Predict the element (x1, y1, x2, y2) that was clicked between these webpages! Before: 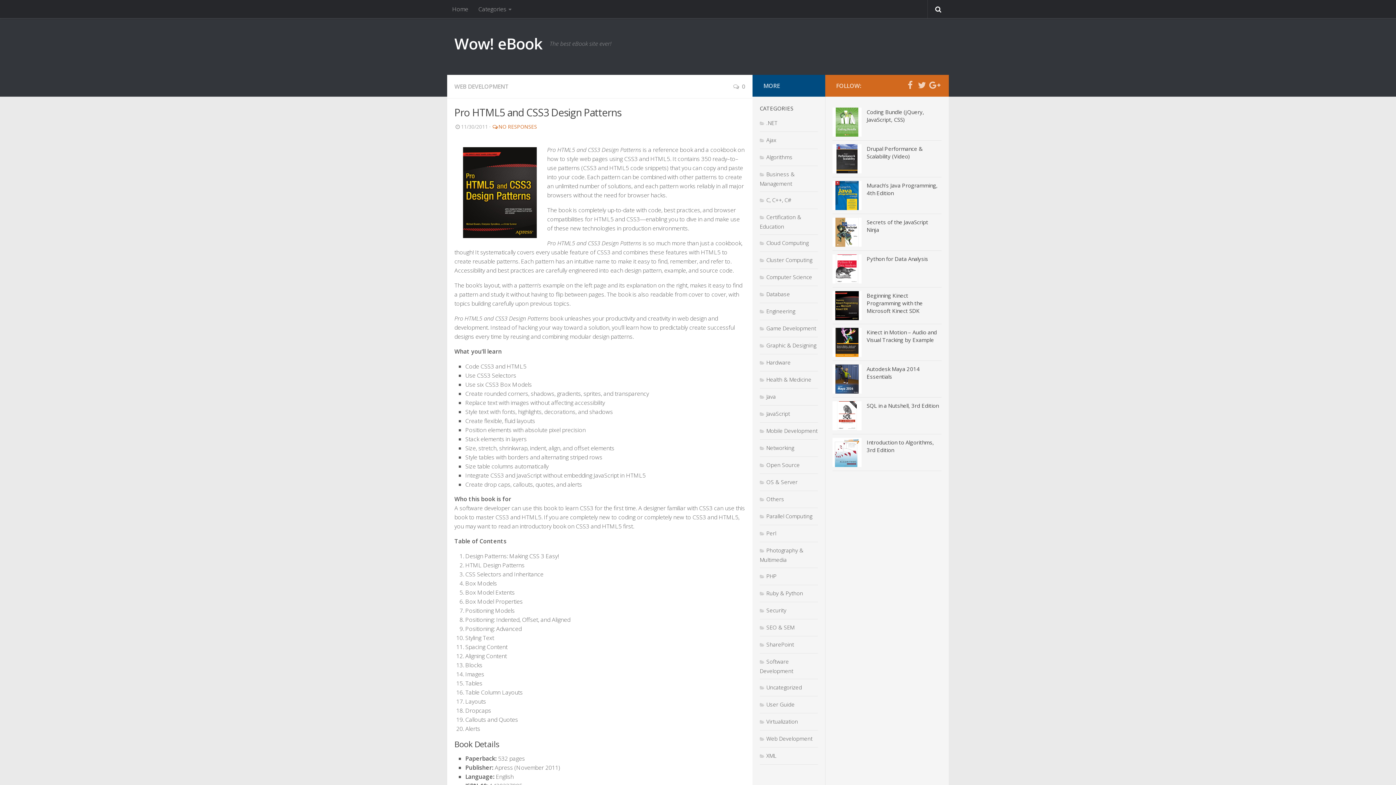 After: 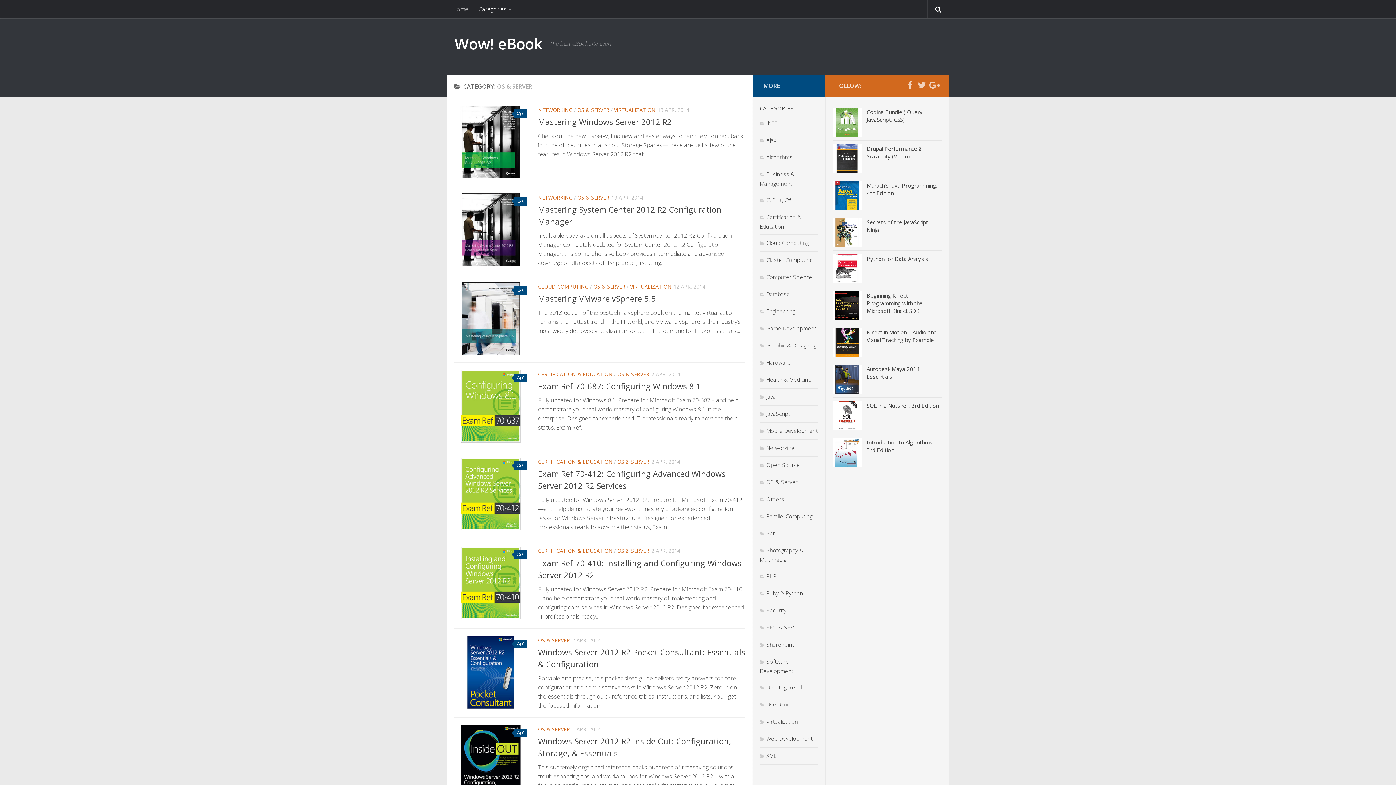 Action: bbox: (760, 478, 797, 485) label: OS & Server